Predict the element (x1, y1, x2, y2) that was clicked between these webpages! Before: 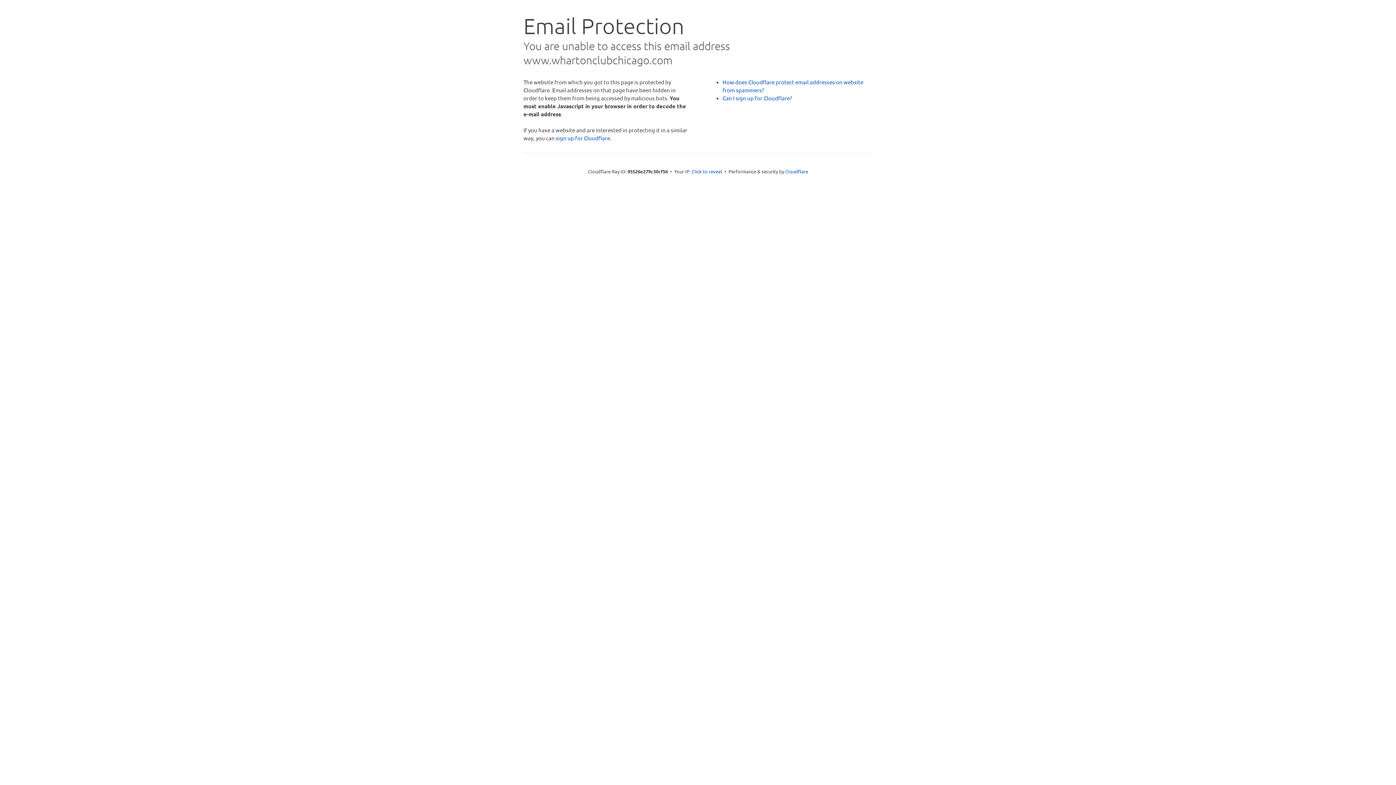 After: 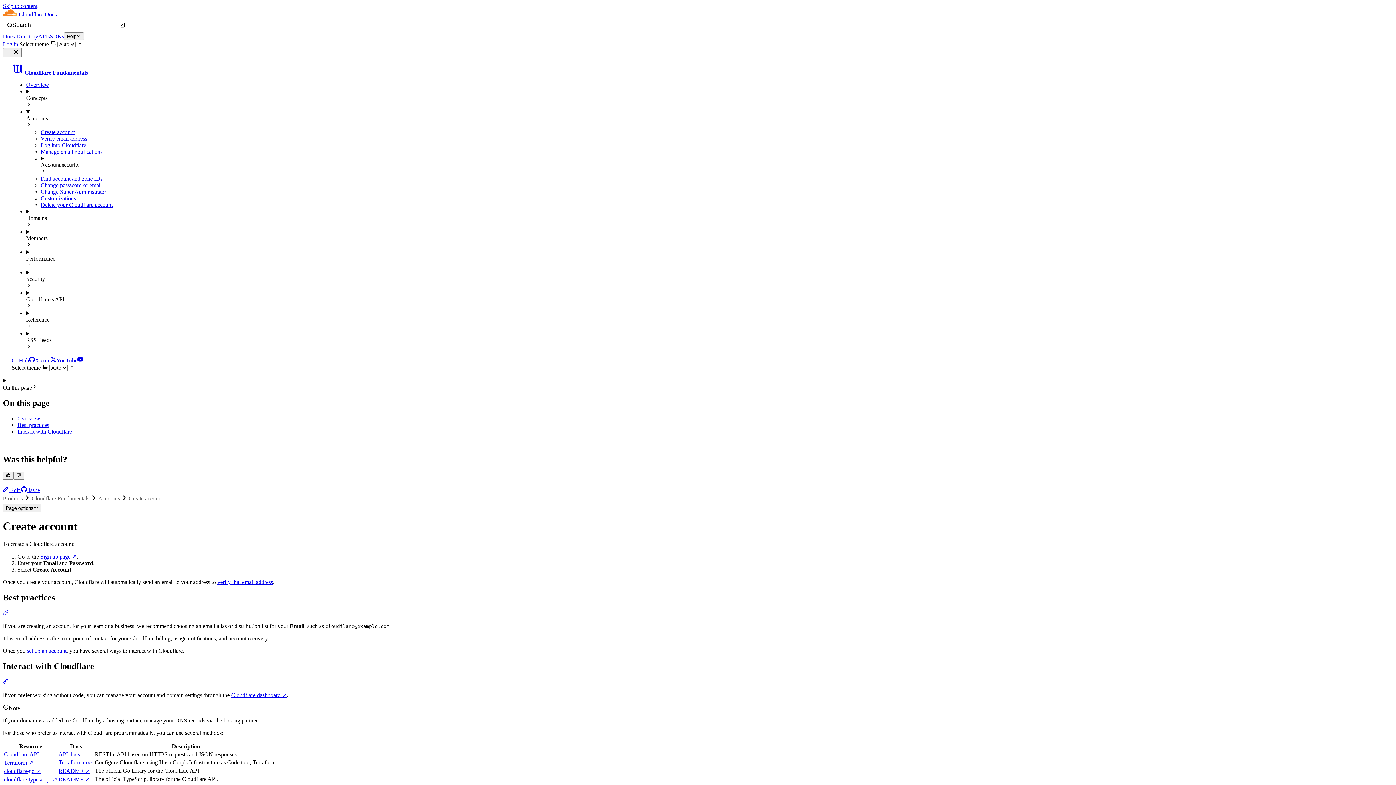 Action: label: Can I sign up for Cloudflare? bbox: (722, 94, 792, 101)